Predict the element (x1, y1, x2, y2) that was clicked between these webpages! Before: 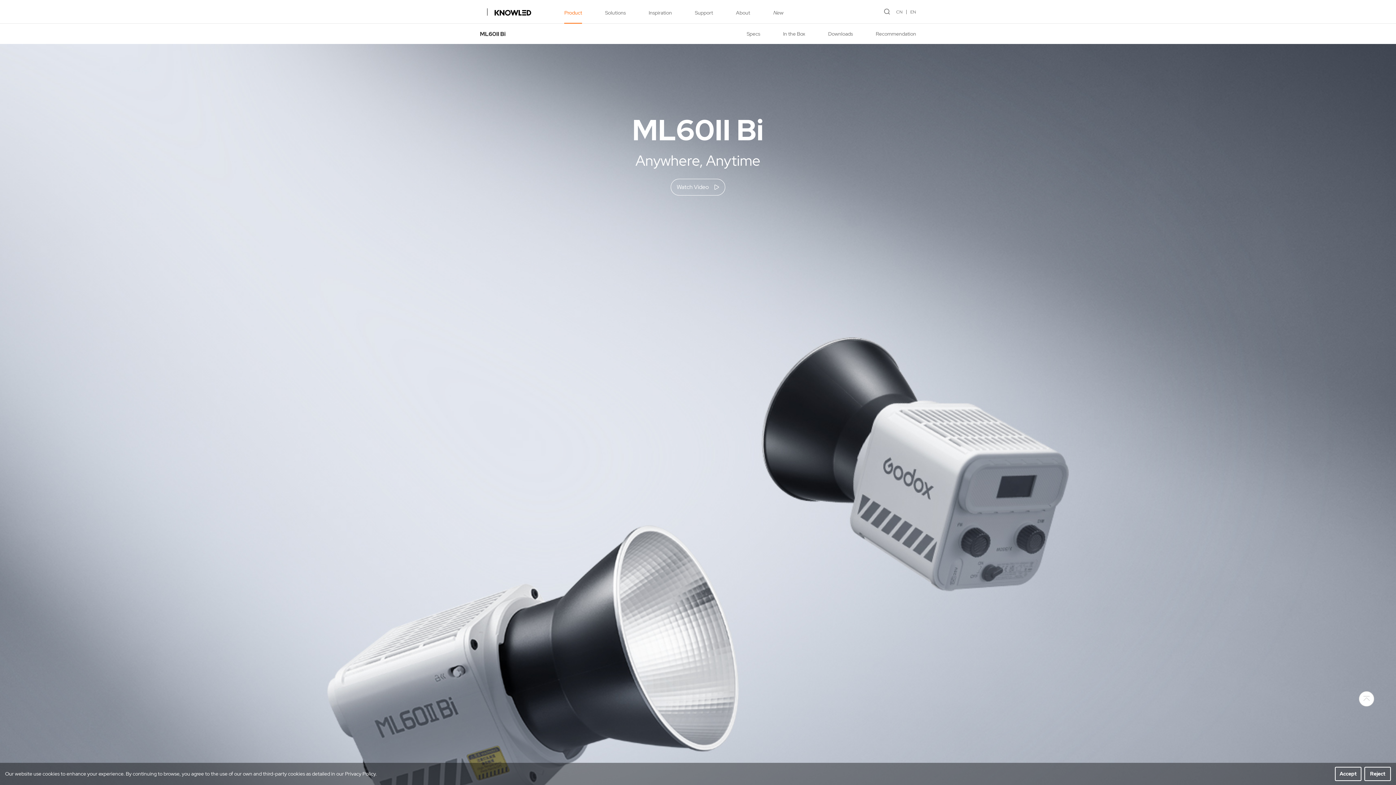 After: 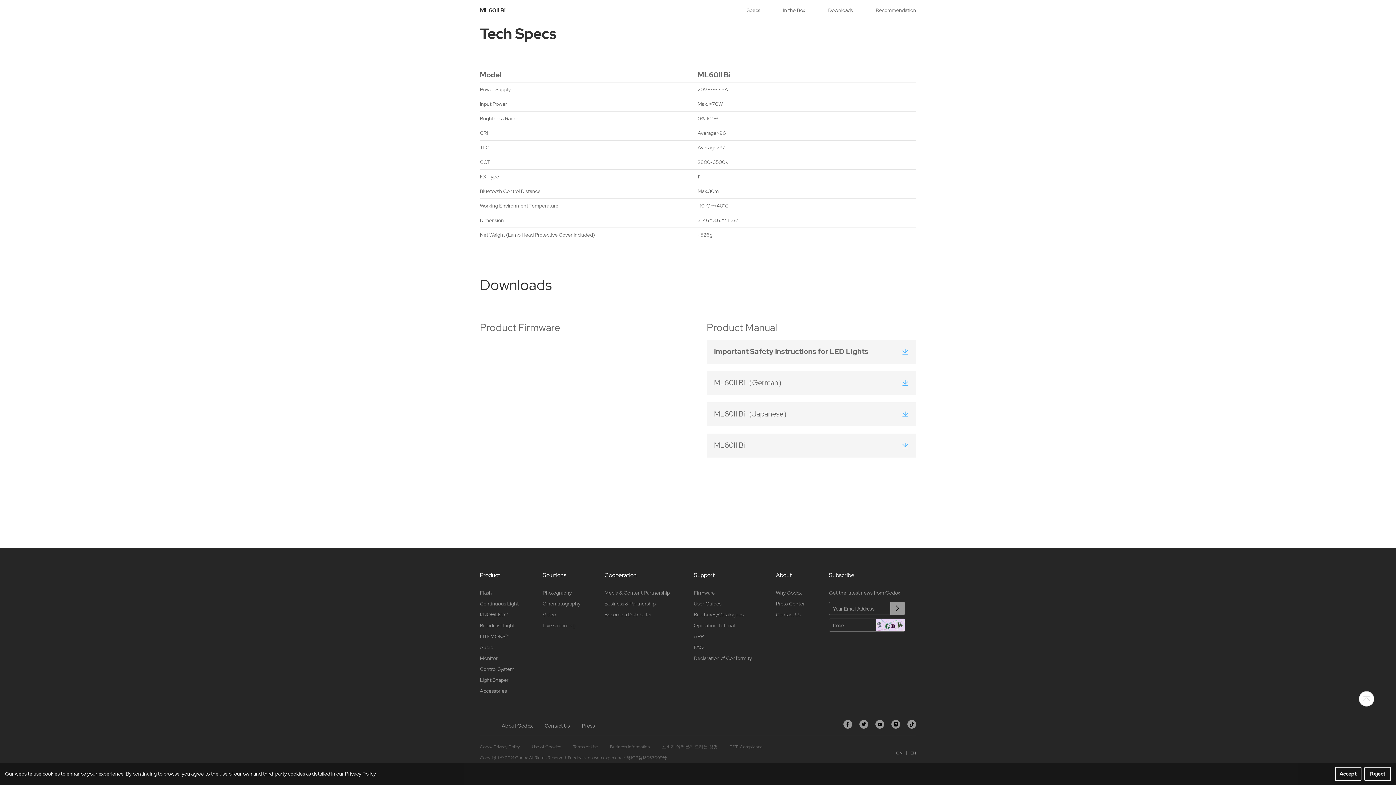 Action: bbox: (806, 30, 853, 36) label: Downloads